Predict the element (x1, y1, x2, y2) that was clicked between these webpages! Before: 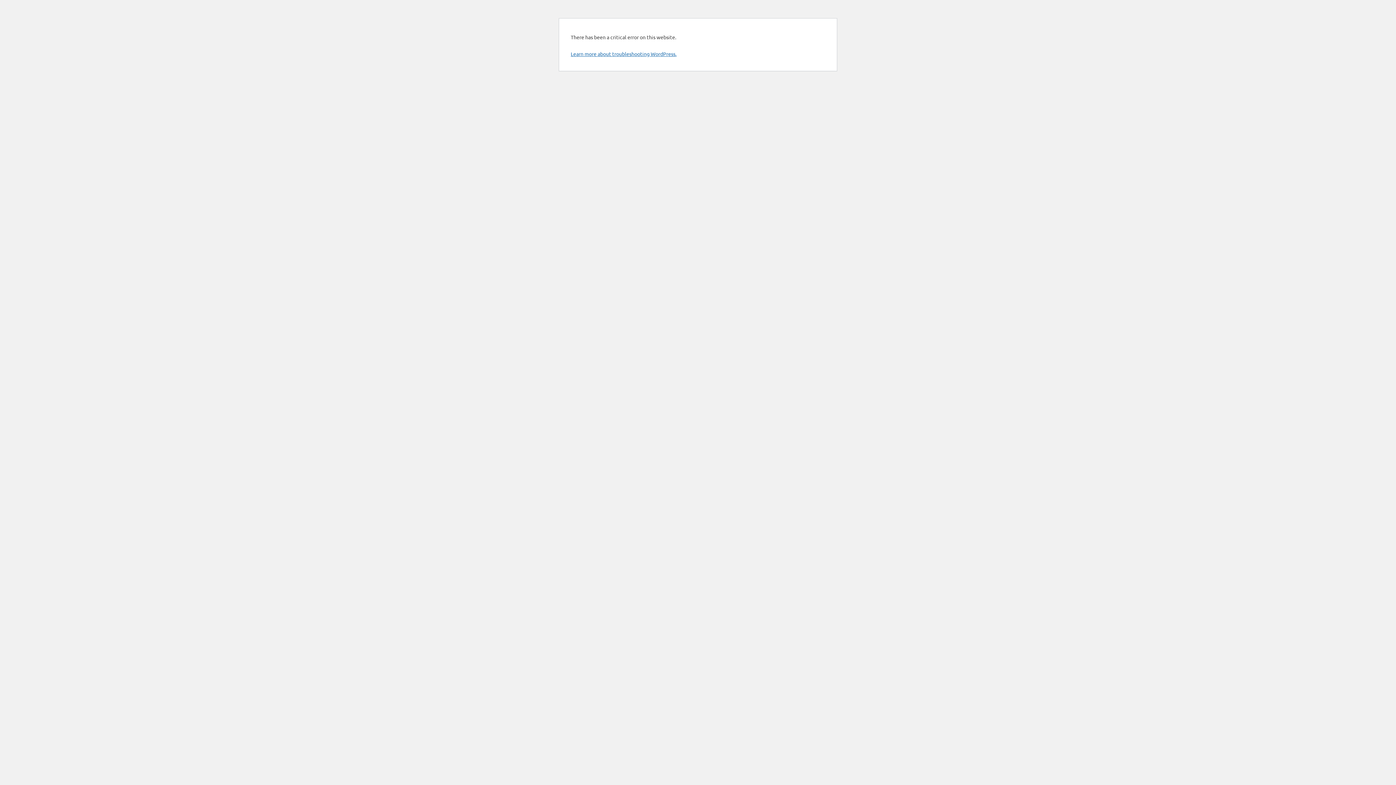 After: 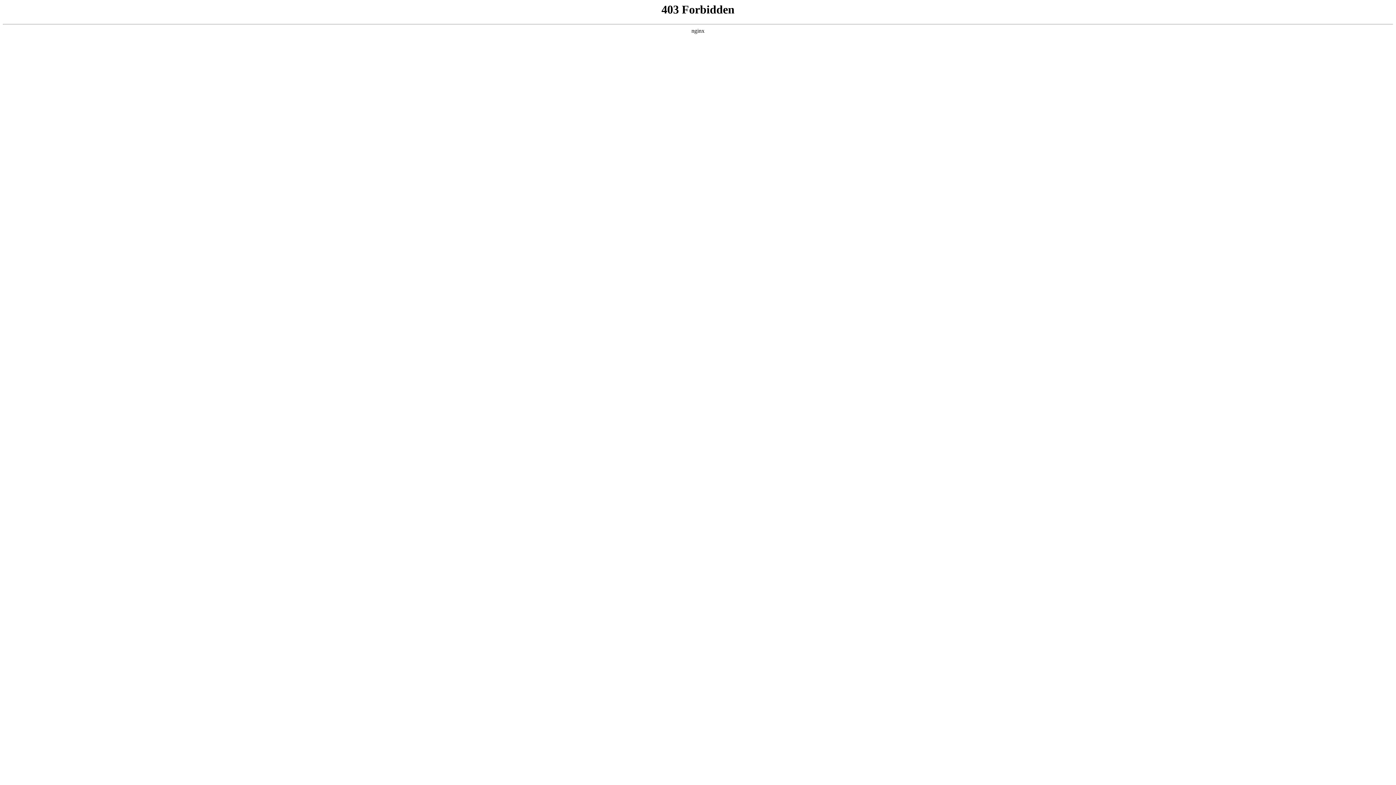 Action: bbox: (570, 50, 676, 57) label: Learn more about troubleshooting WordPress.